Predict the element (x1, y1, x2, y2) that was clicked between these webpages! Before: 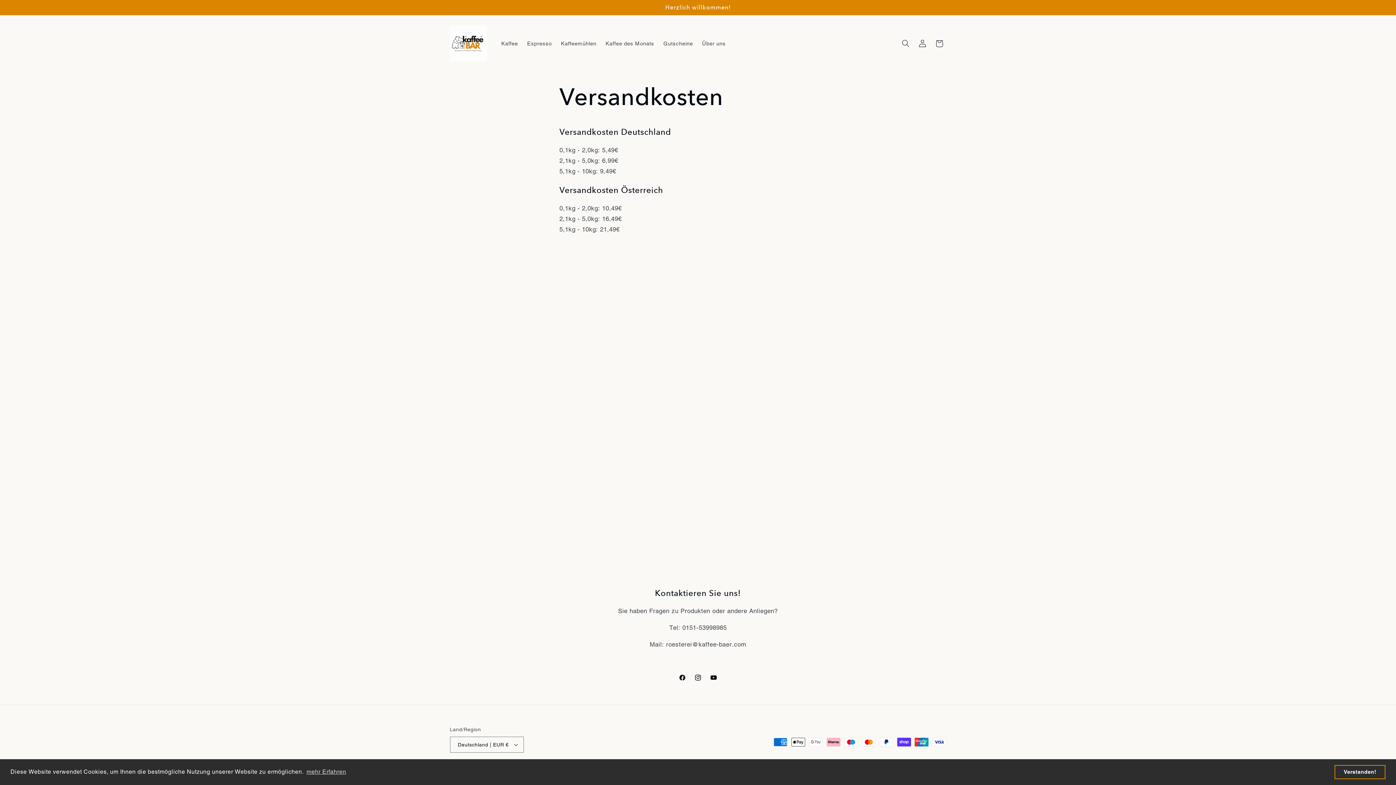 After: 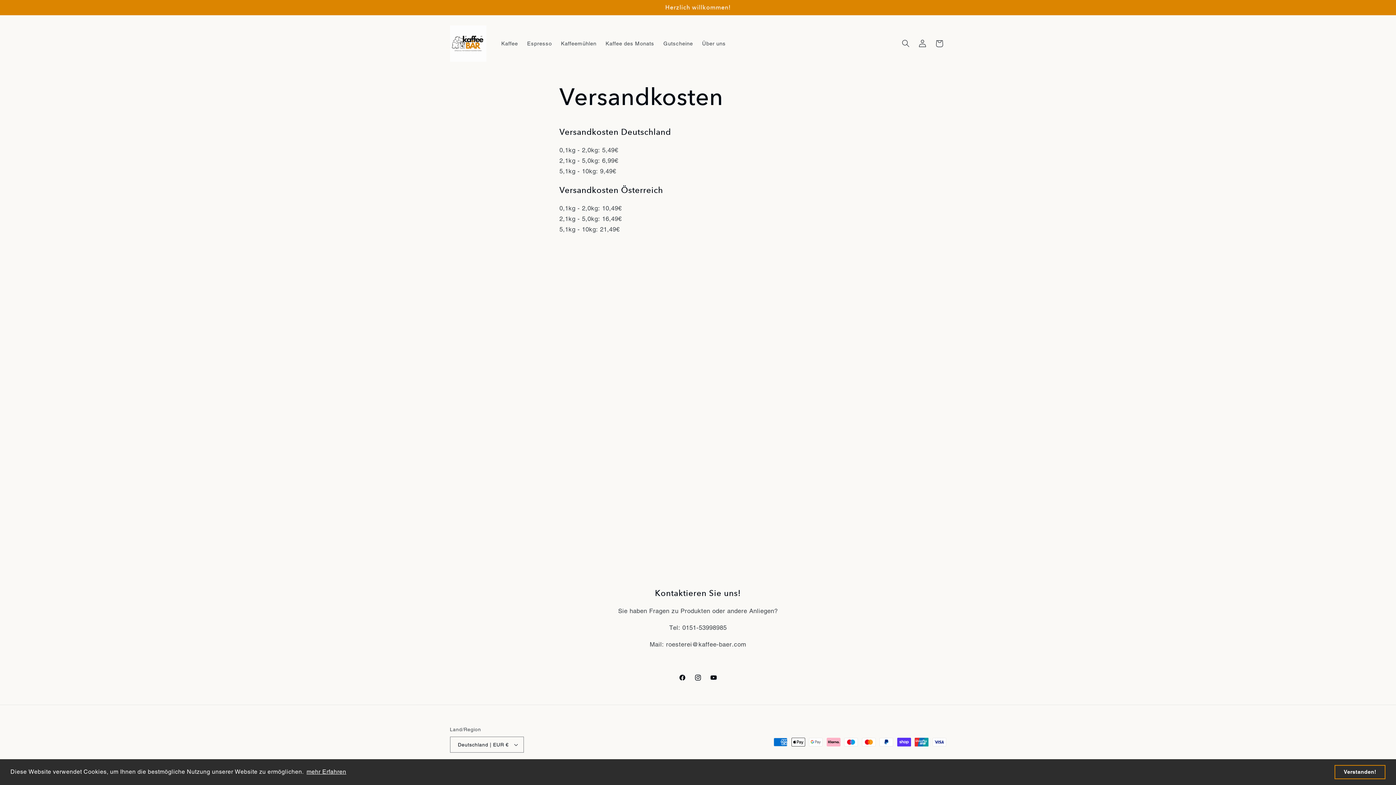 Action: bbox: (305, 766, 347, 777) label: learn more about cookies